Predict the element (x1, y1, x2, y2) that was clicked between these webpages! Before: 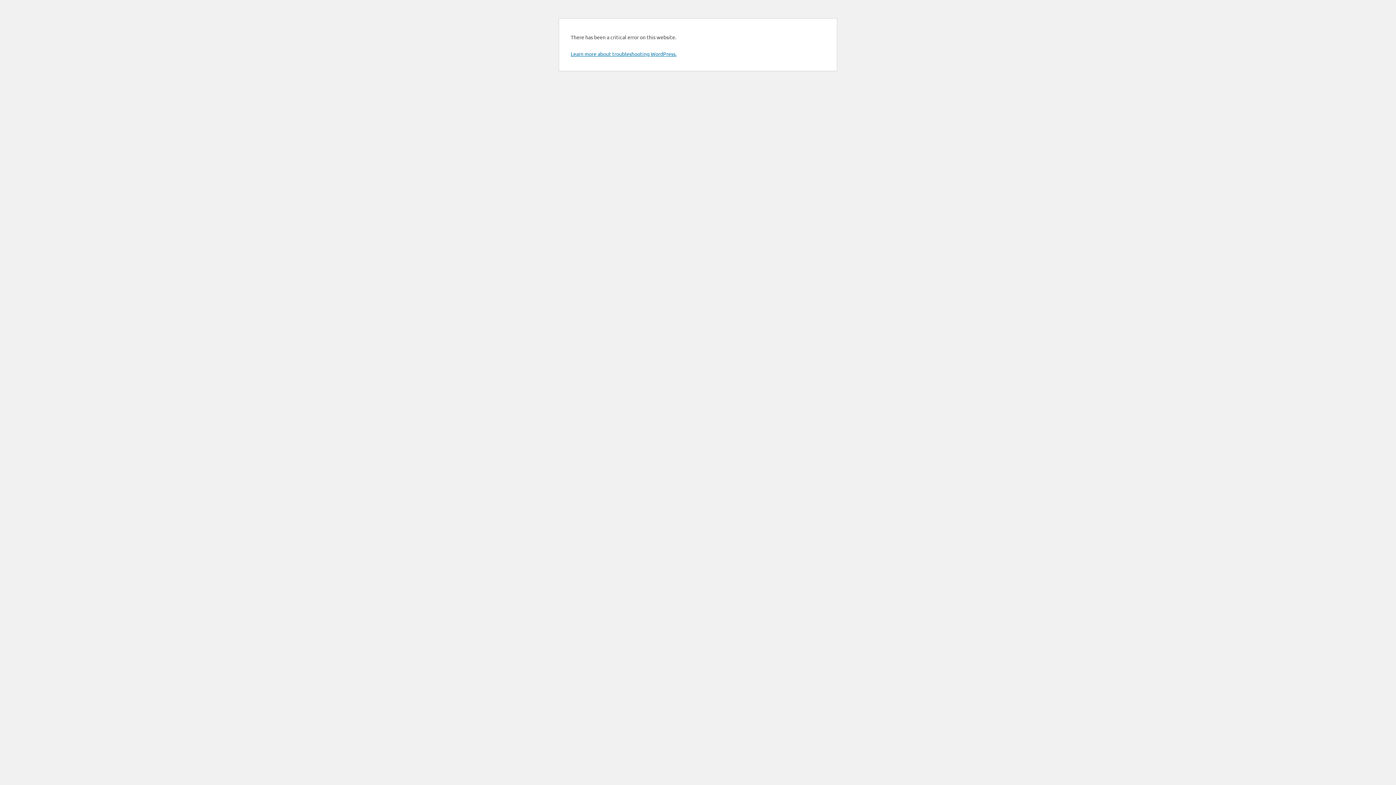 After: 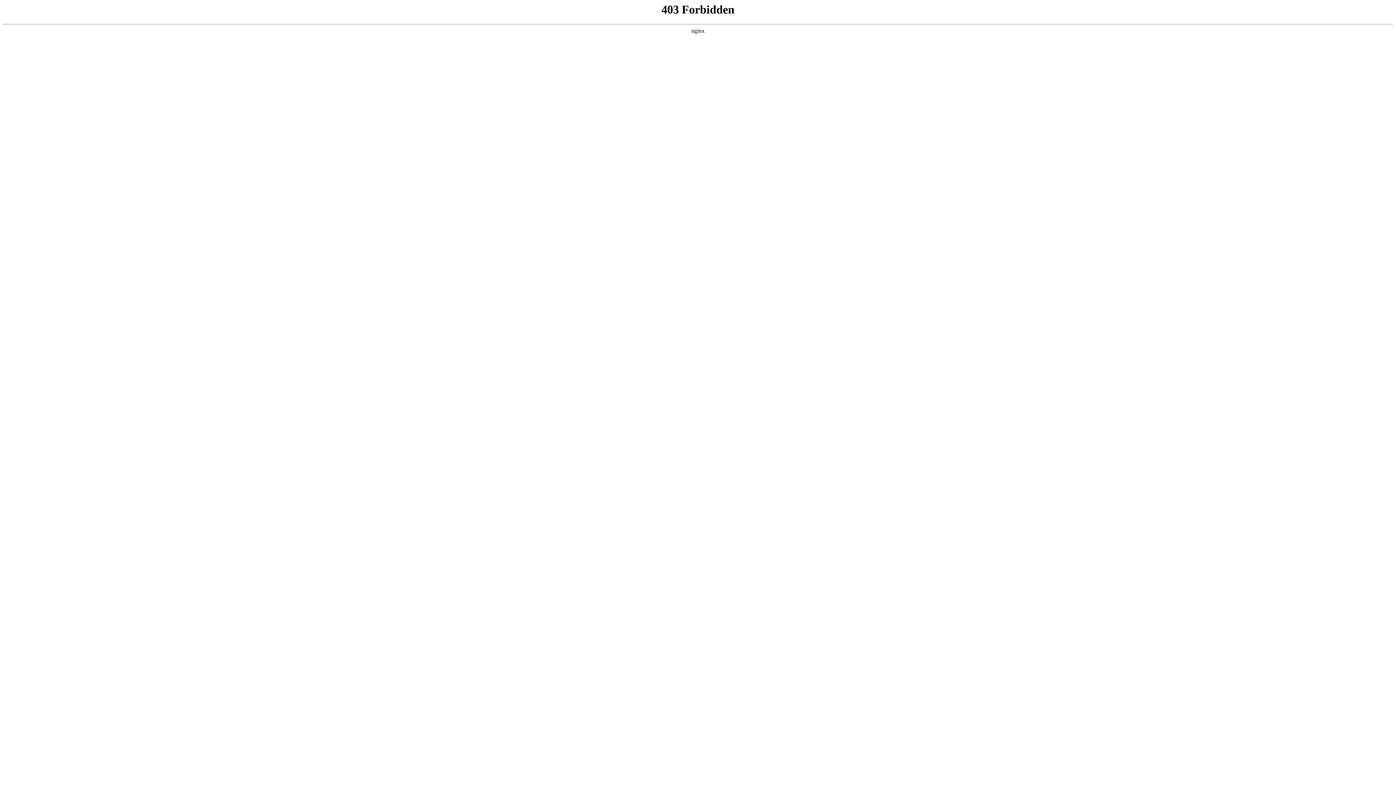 Action: label: Learn more about troubleshooting WordPress. bbox: (570, 50, 676, 57)